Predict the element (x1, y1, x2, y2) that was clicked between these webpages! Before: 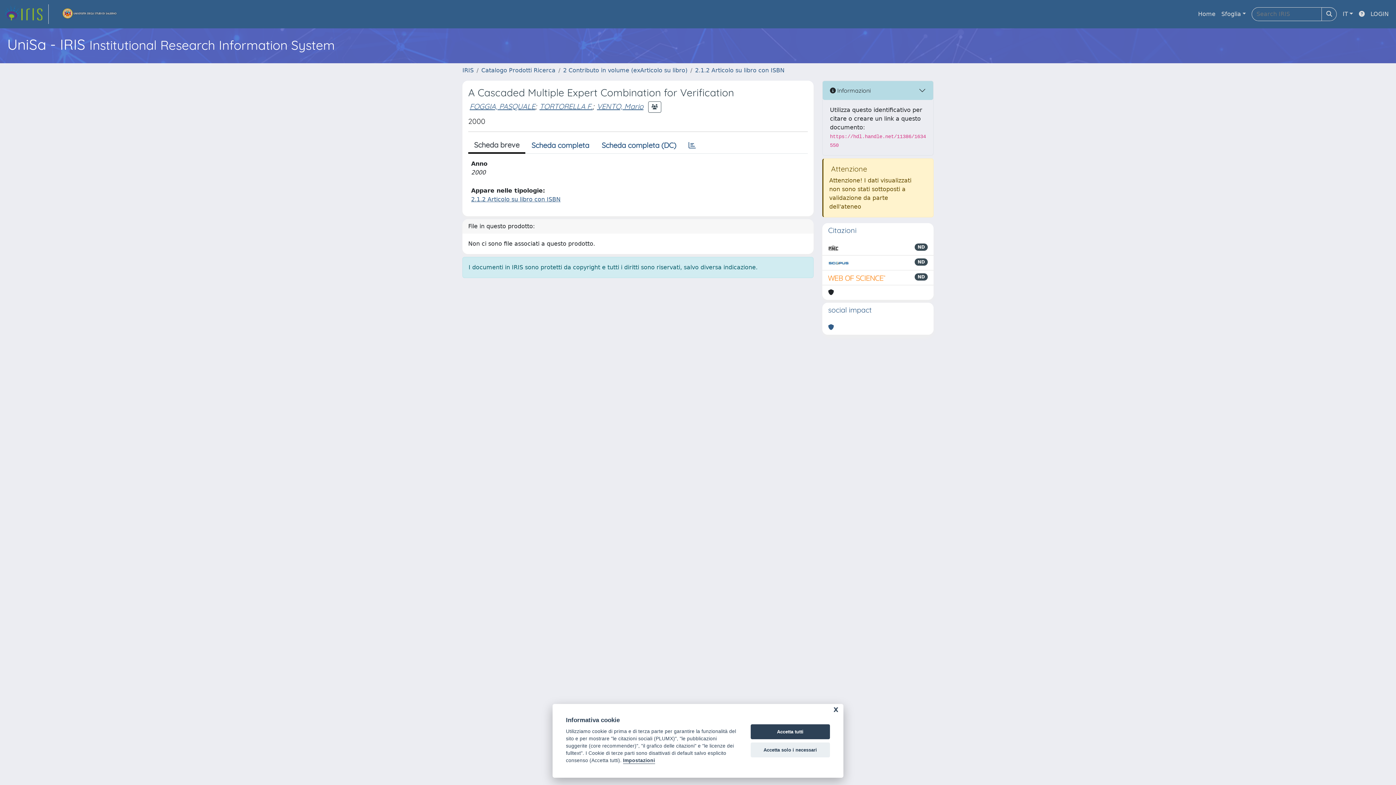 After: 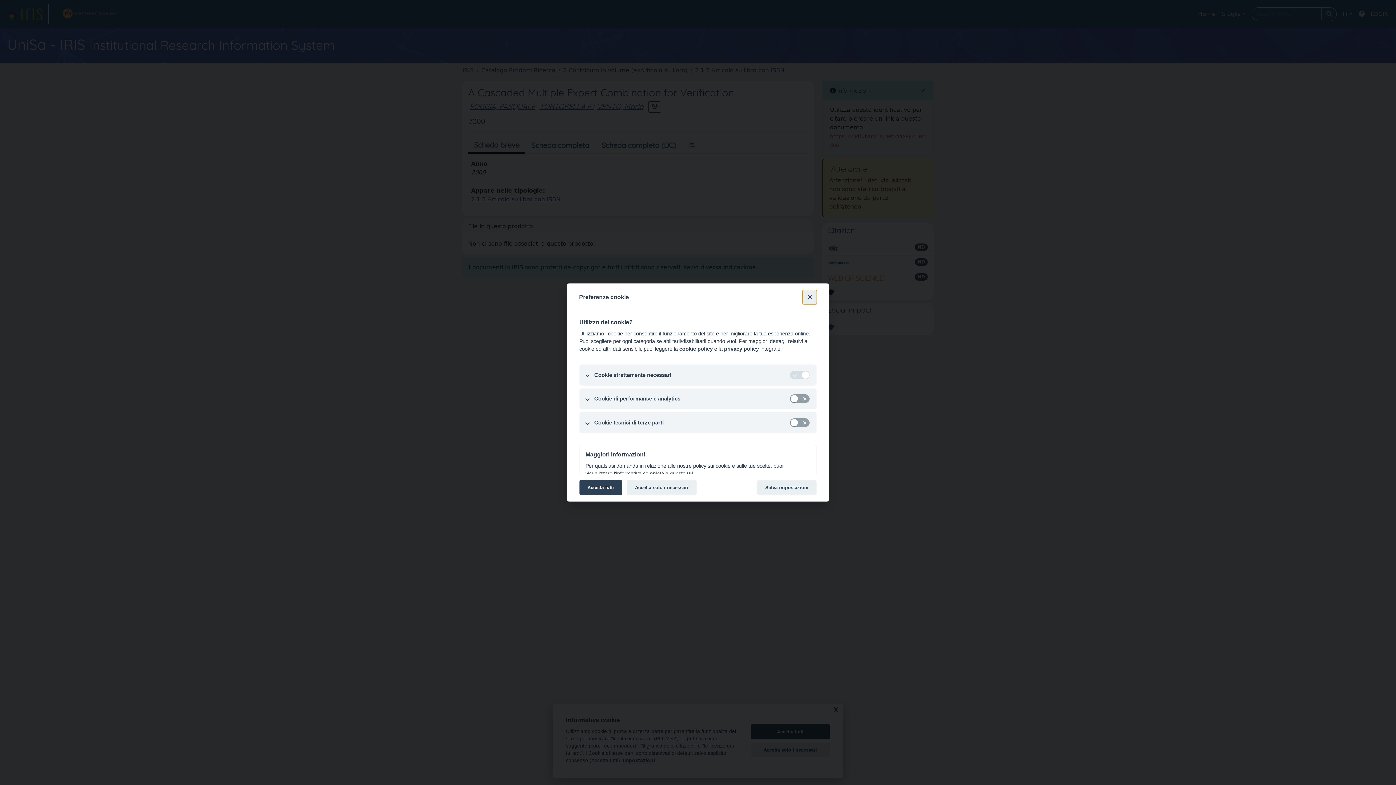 Action: bbox: (623, 758, 655, 764) label: Impostazioni